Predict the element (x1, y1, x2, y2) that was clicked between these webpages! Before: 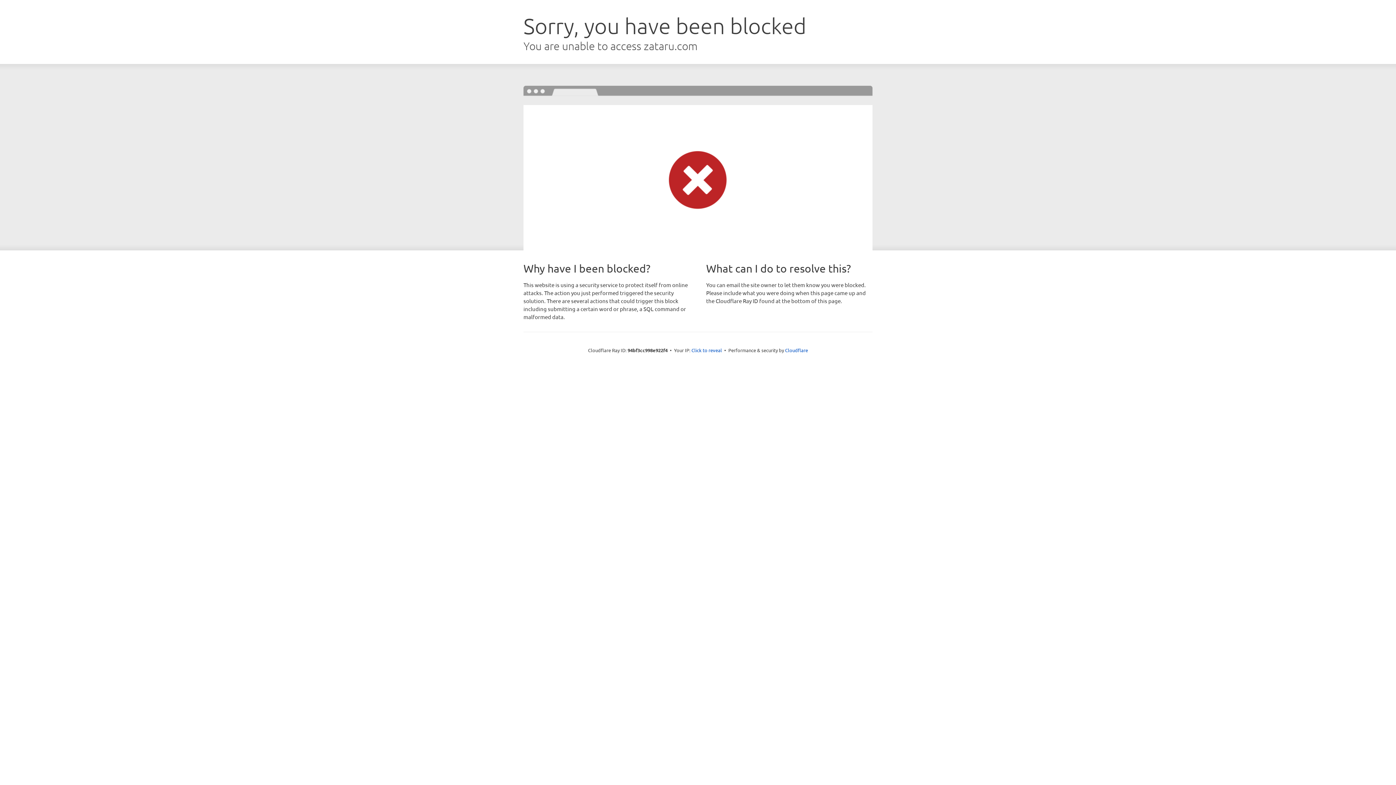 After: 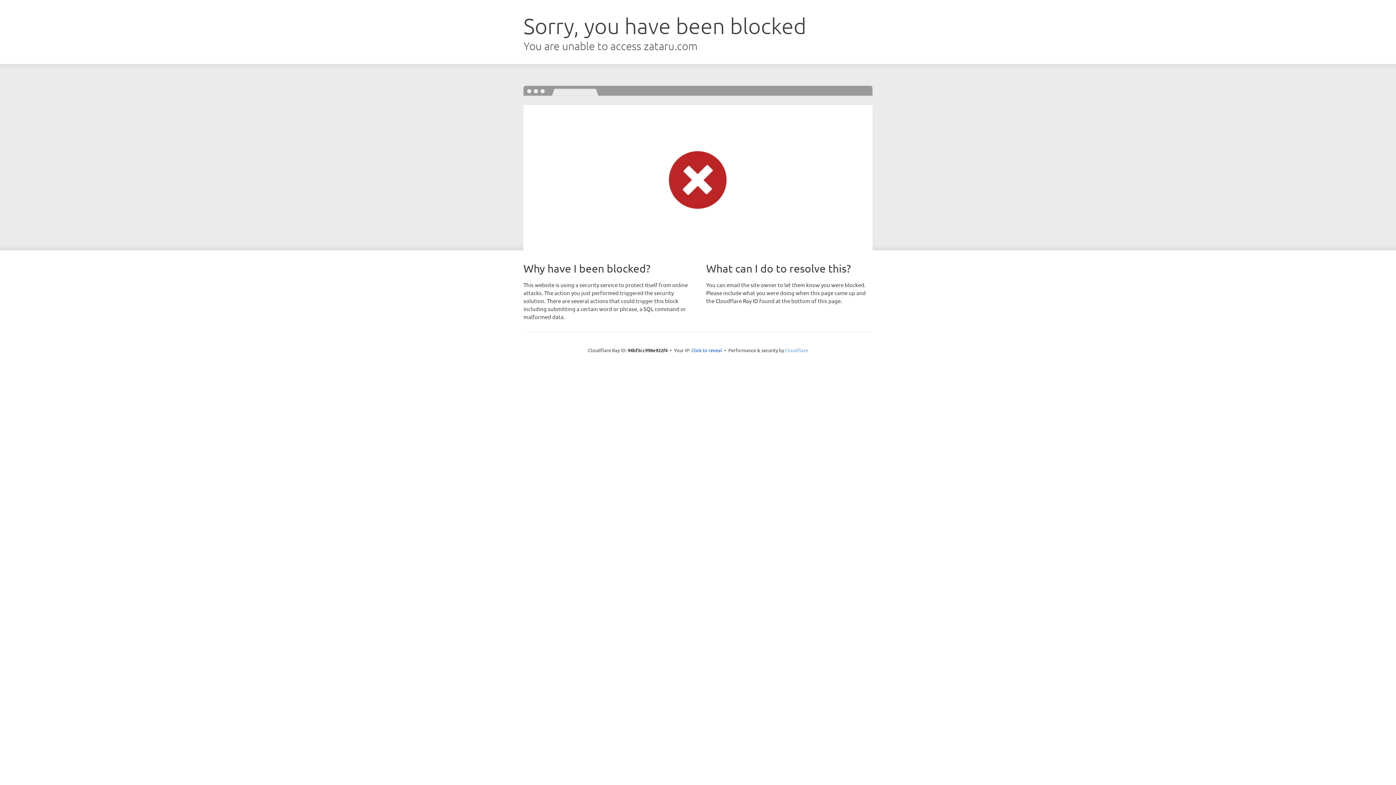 Action: label: Cloudflare bbox: (785, 347, 808, 353)